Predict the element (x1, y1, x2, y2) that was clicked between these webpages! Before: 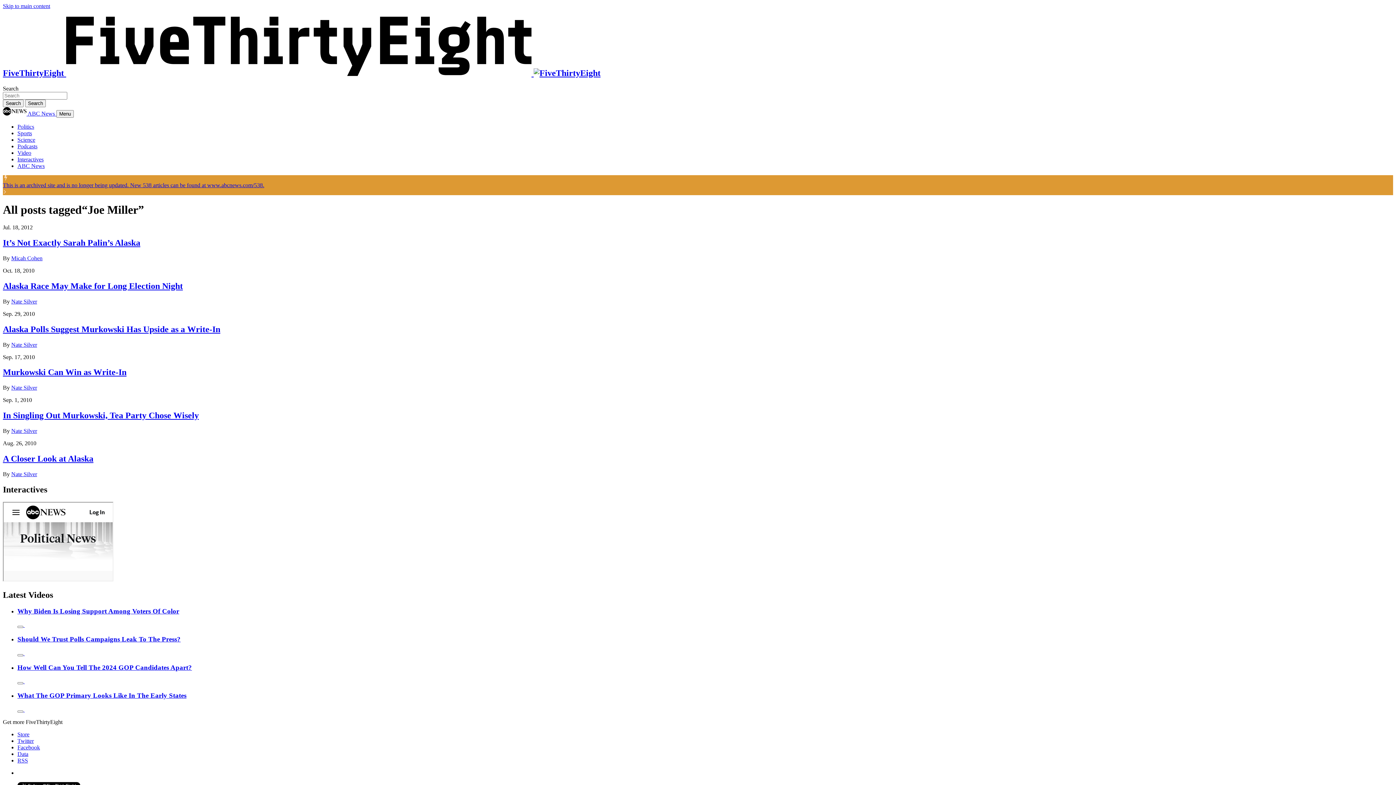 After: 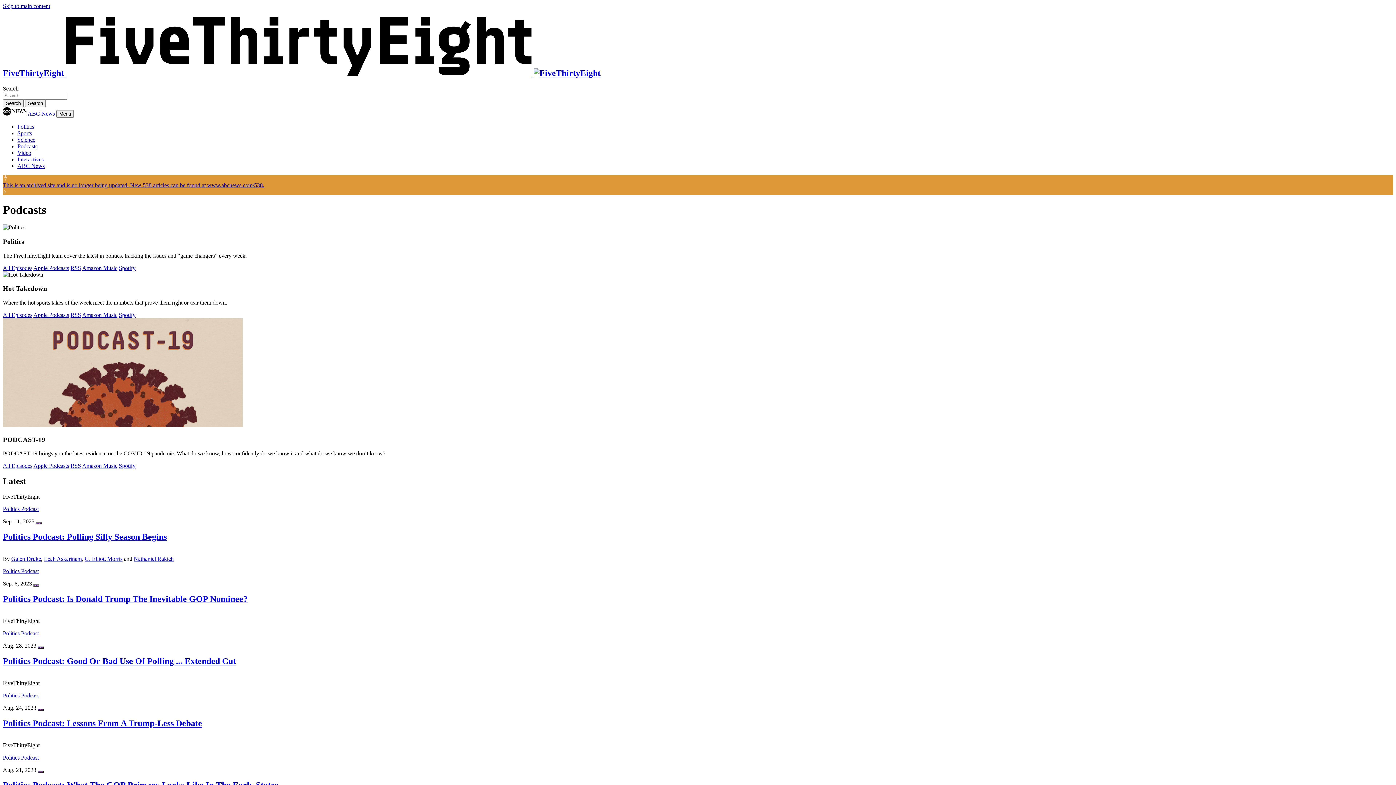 Action: label: Podcasts bbox: (17, 143, 37, 149)